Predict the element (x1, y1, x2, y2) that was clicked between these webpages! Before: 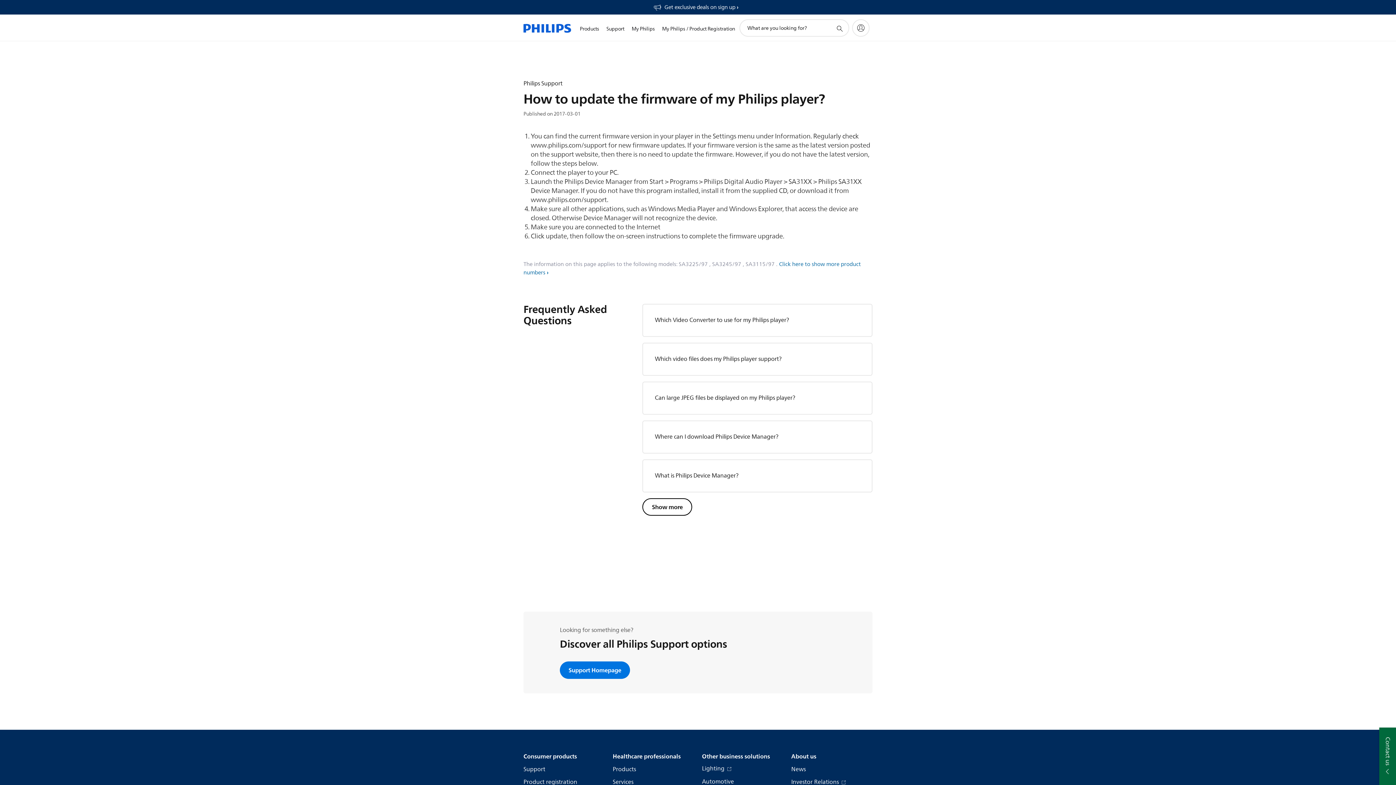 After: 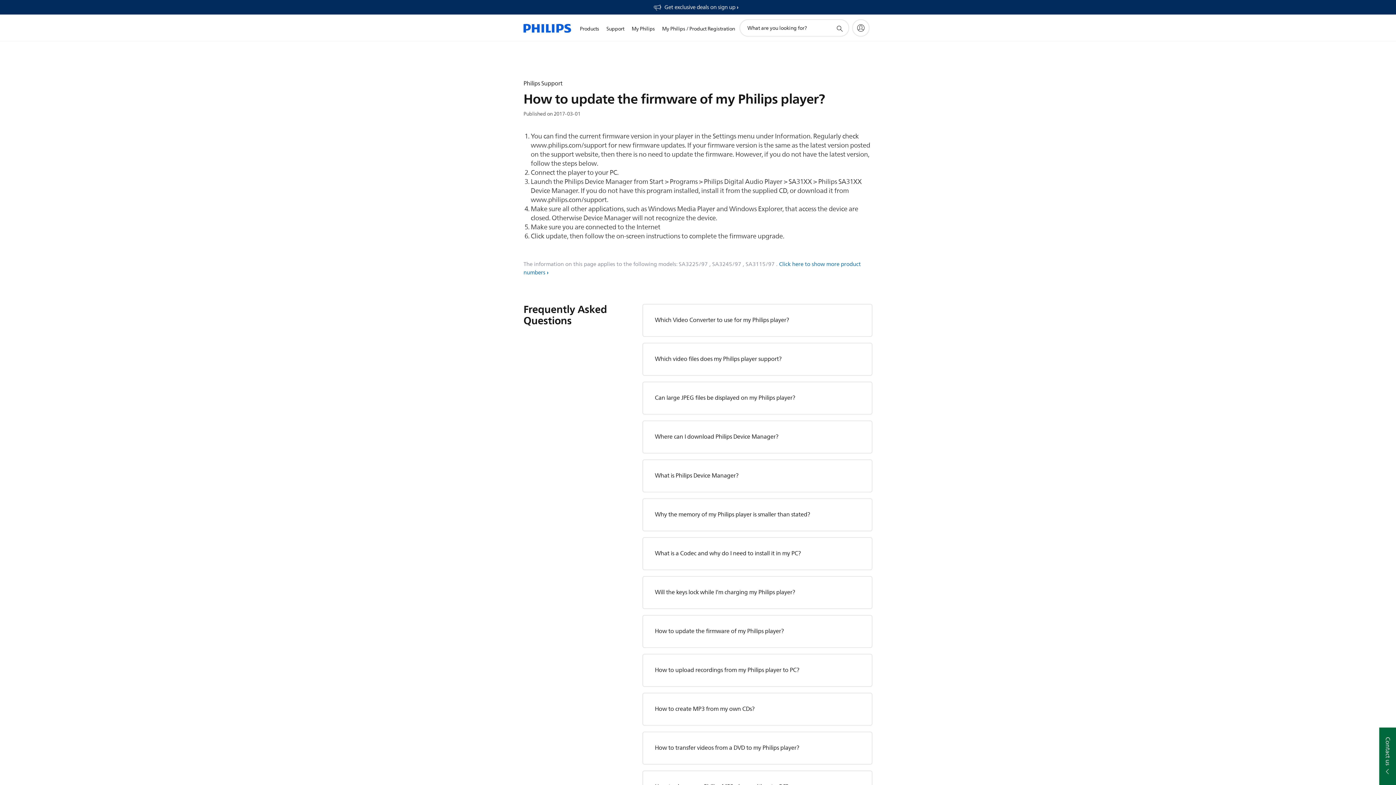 Action: label: Show more bbox: (642, 498, 692, 516)